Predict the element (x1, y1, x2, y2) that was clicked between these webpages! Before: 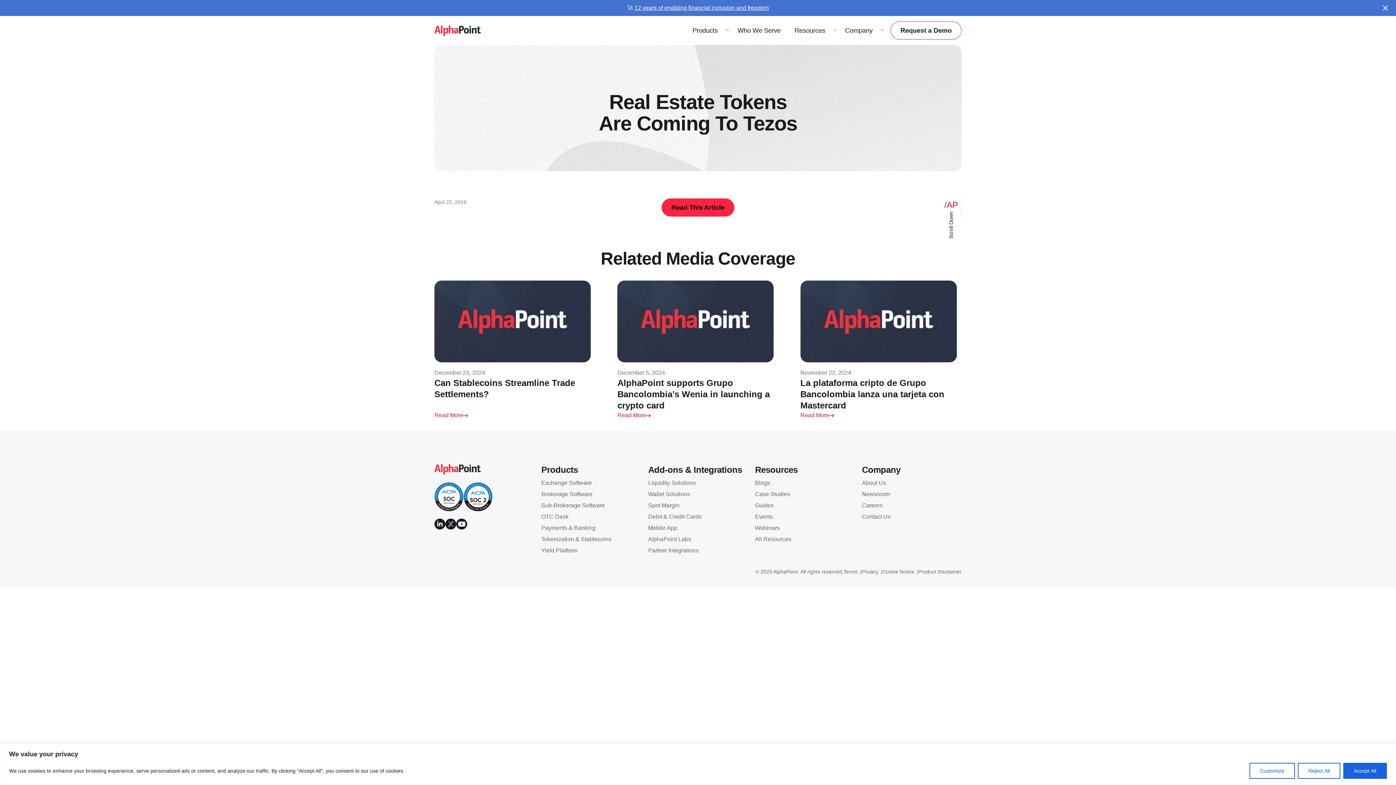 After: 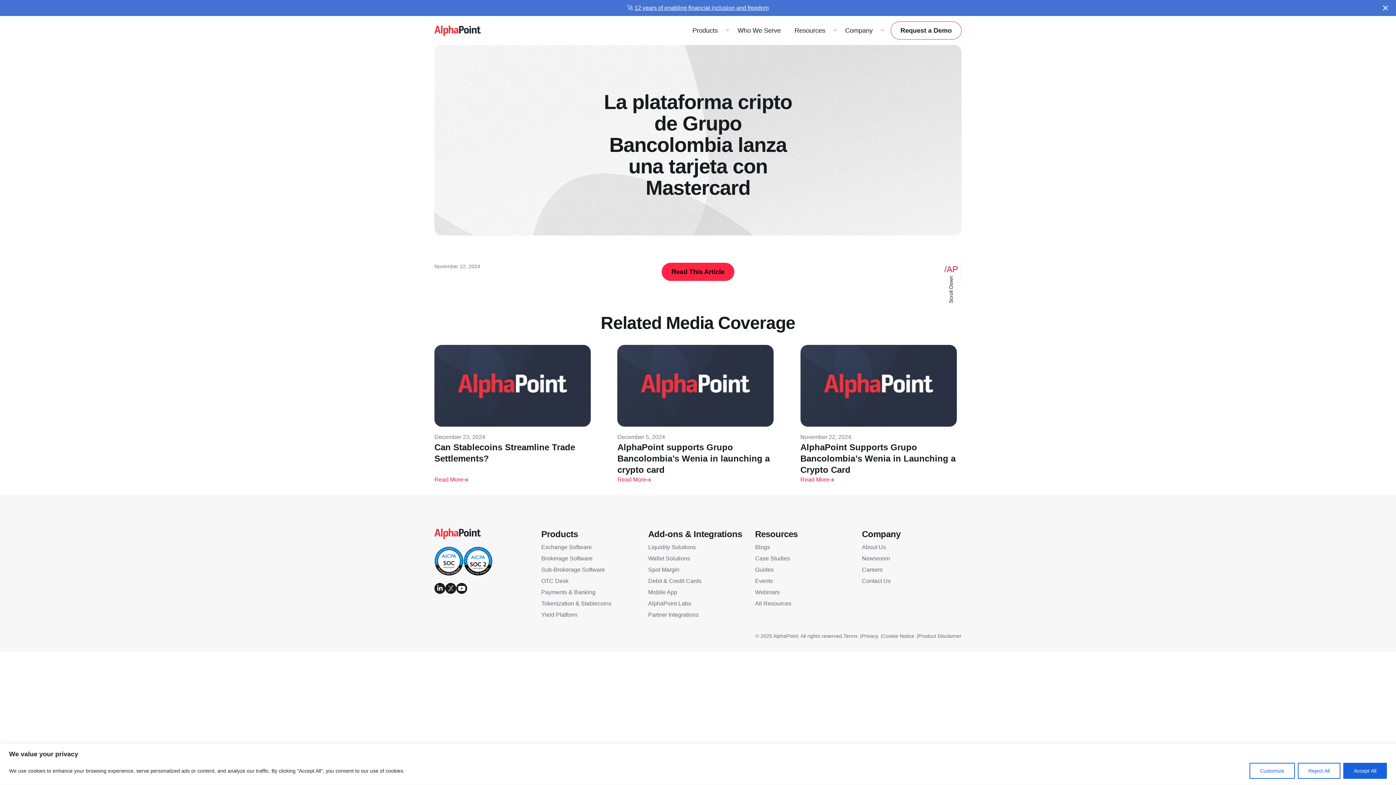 Action: label: November 22, 2024
La plataforma cripto de Grupo Bancolombia lanza una tarjeta con Mastercard
Read More bbox: (800, 280, 961, 420)